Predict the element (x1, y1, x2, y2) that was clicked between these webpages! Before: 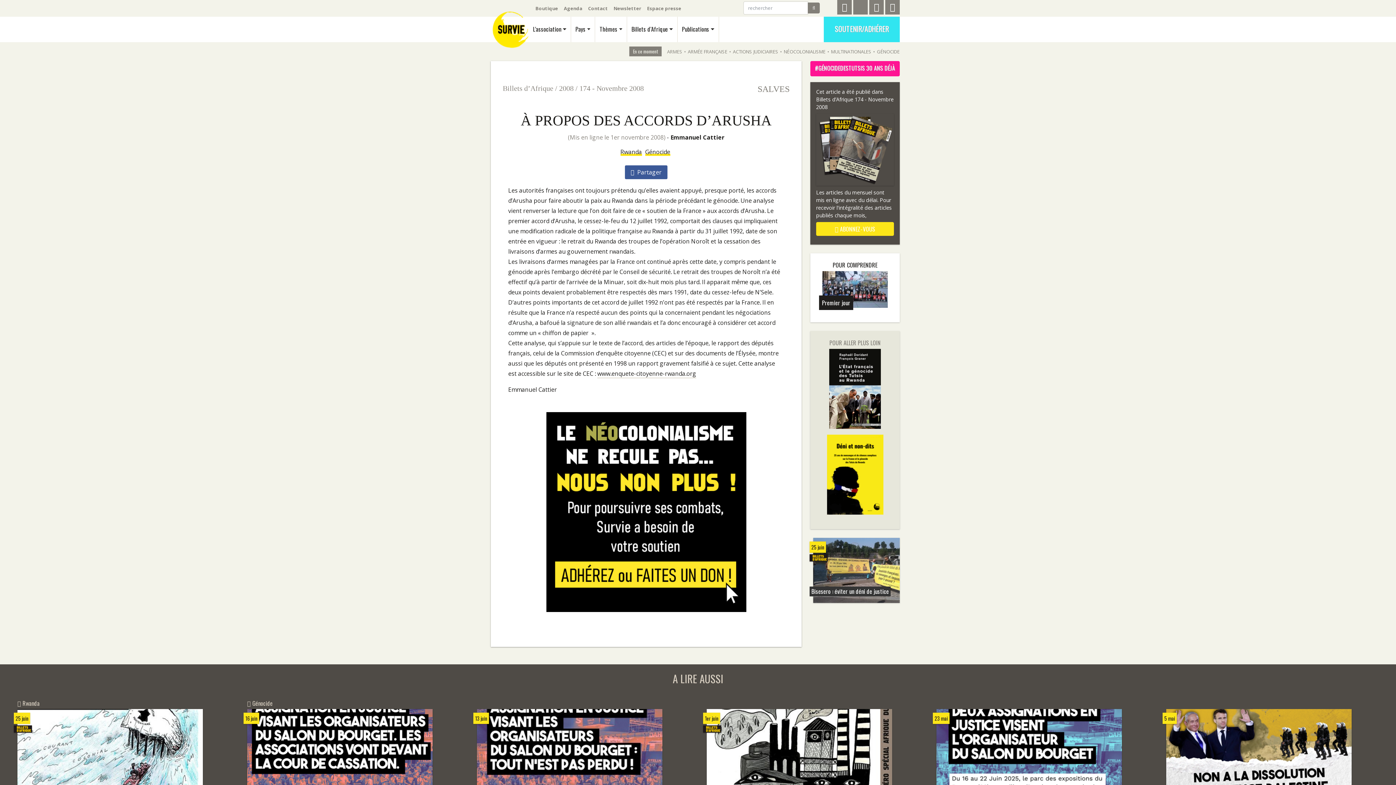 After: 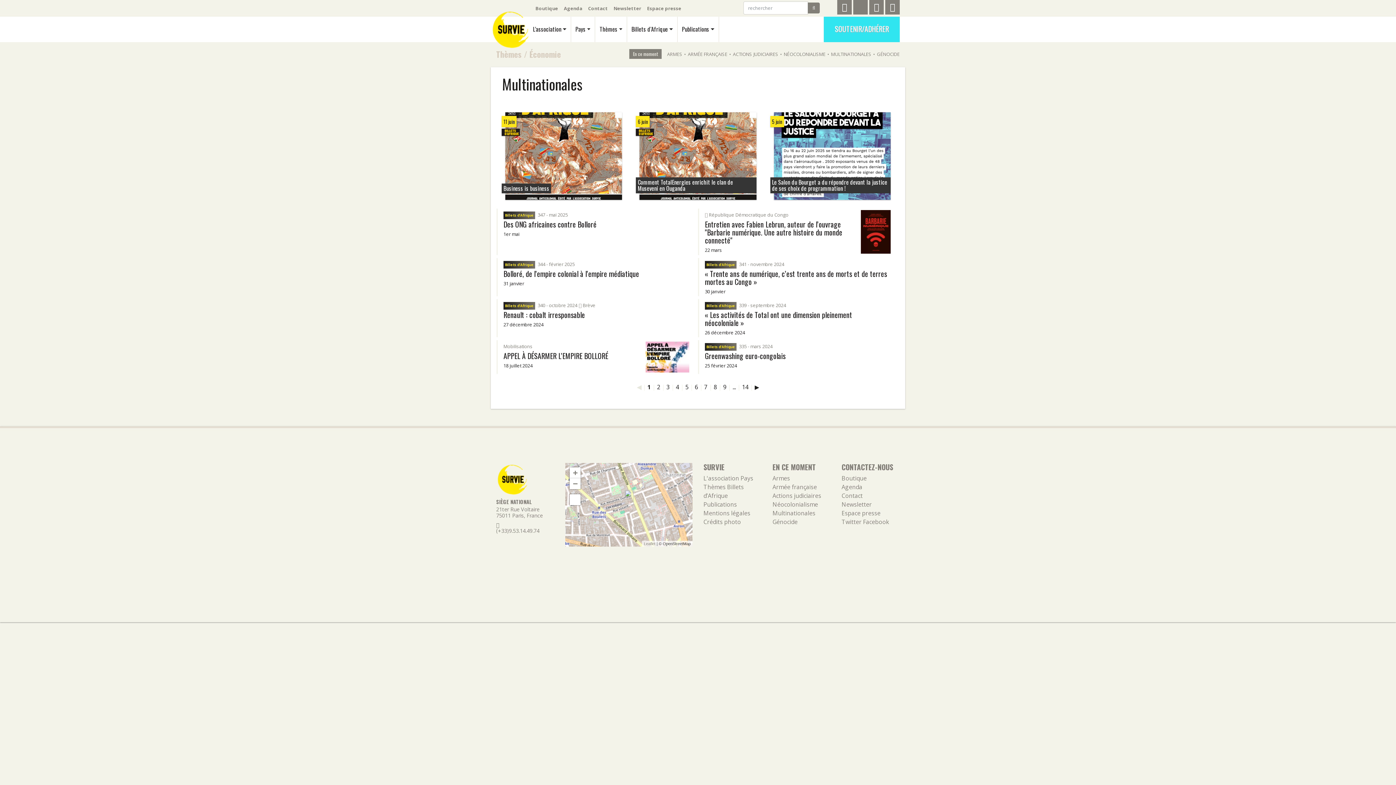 Action: bbox: (831, 48, 871, 54) label: MULTINATIONALES